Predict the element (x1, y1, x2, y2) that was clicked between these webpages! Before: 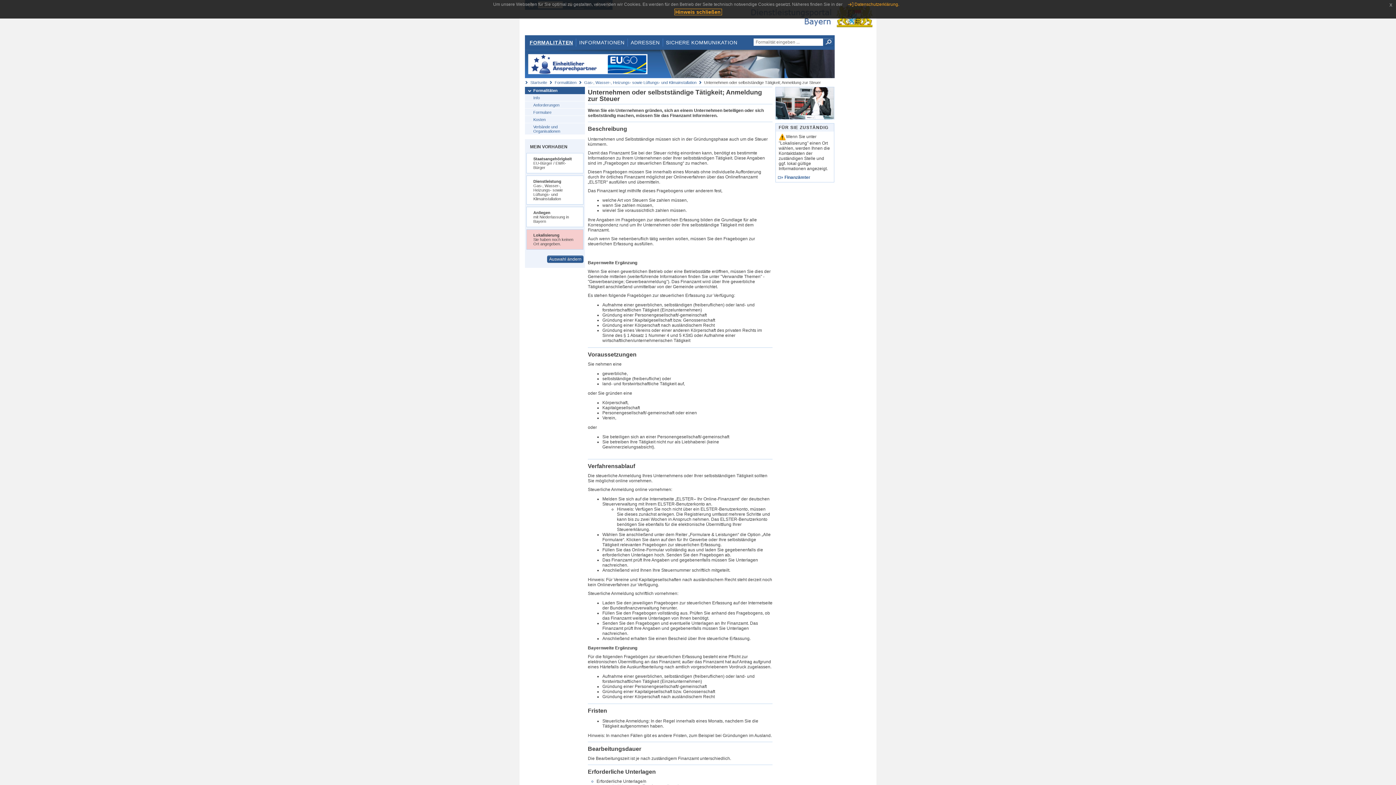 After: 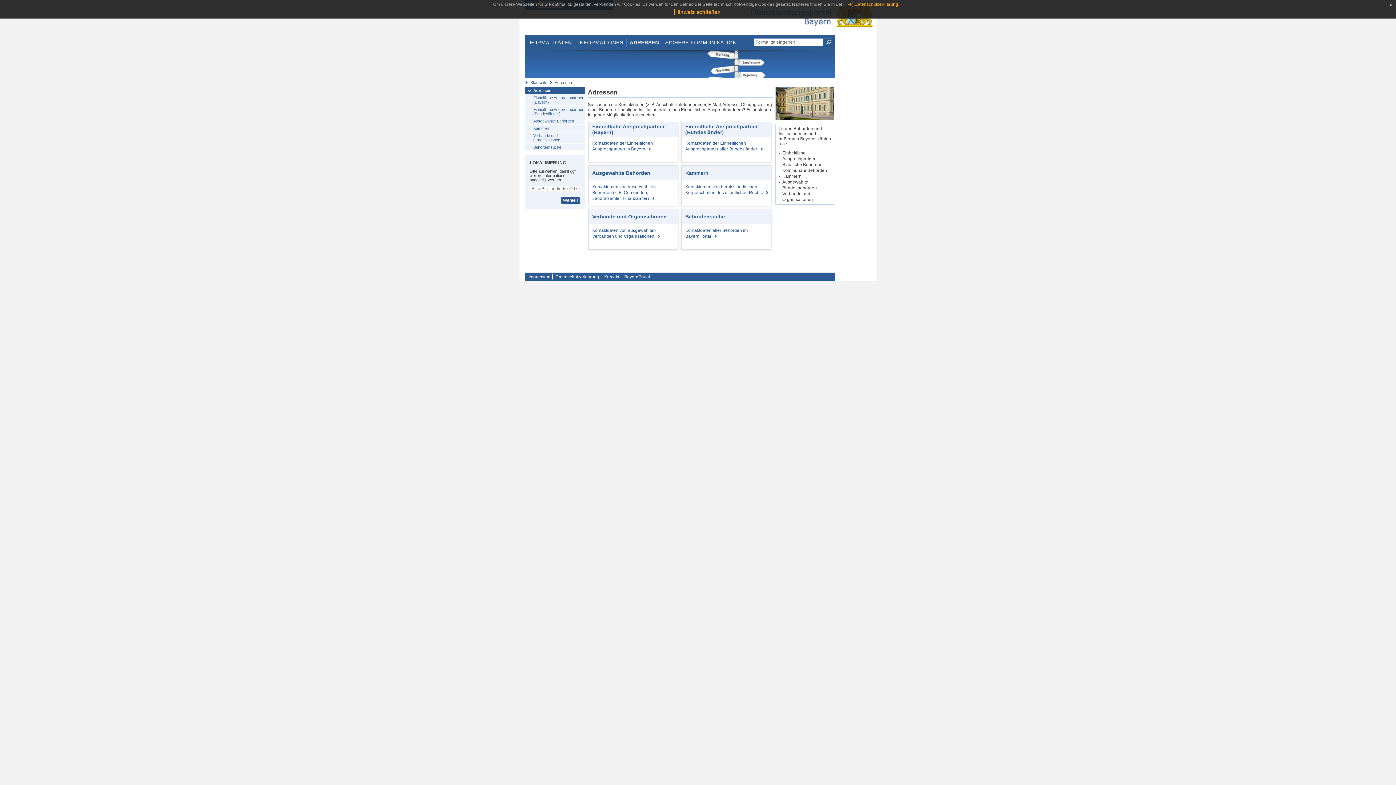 Action: bbox: (628, 38, 662, 46) label: ADRESSEN